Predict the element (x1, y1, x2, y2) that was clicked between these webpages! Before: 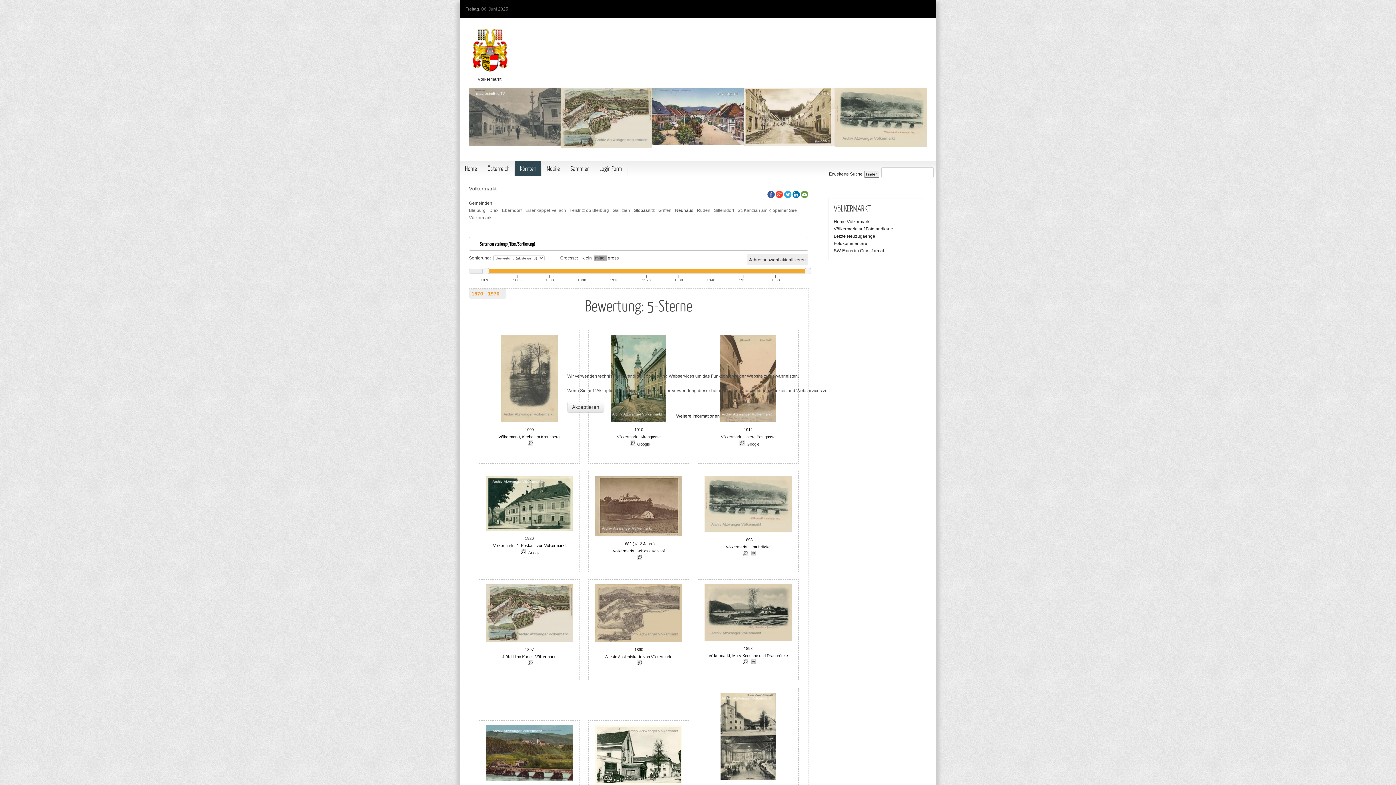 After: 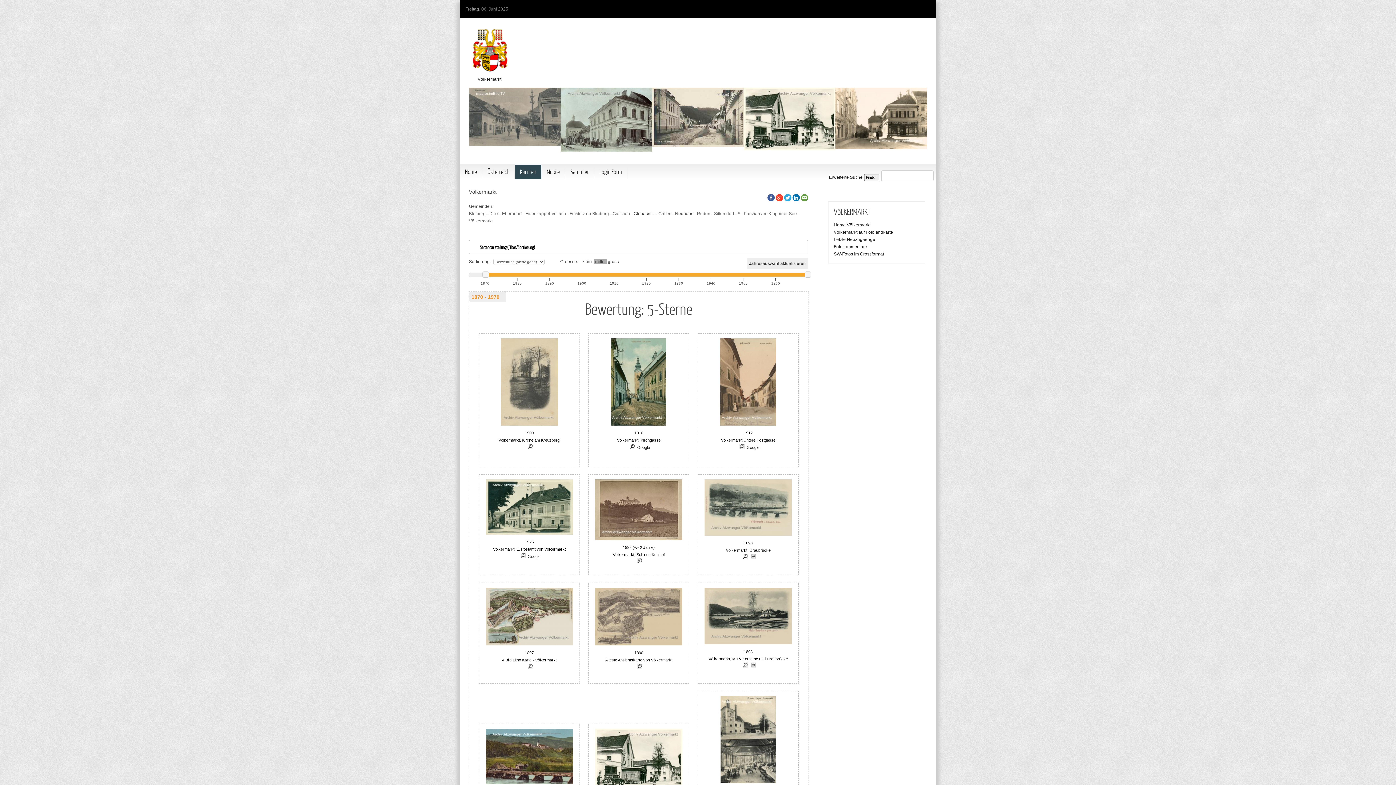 Action: bbox: (567, 401, 604, 412) label: Akzeptieren